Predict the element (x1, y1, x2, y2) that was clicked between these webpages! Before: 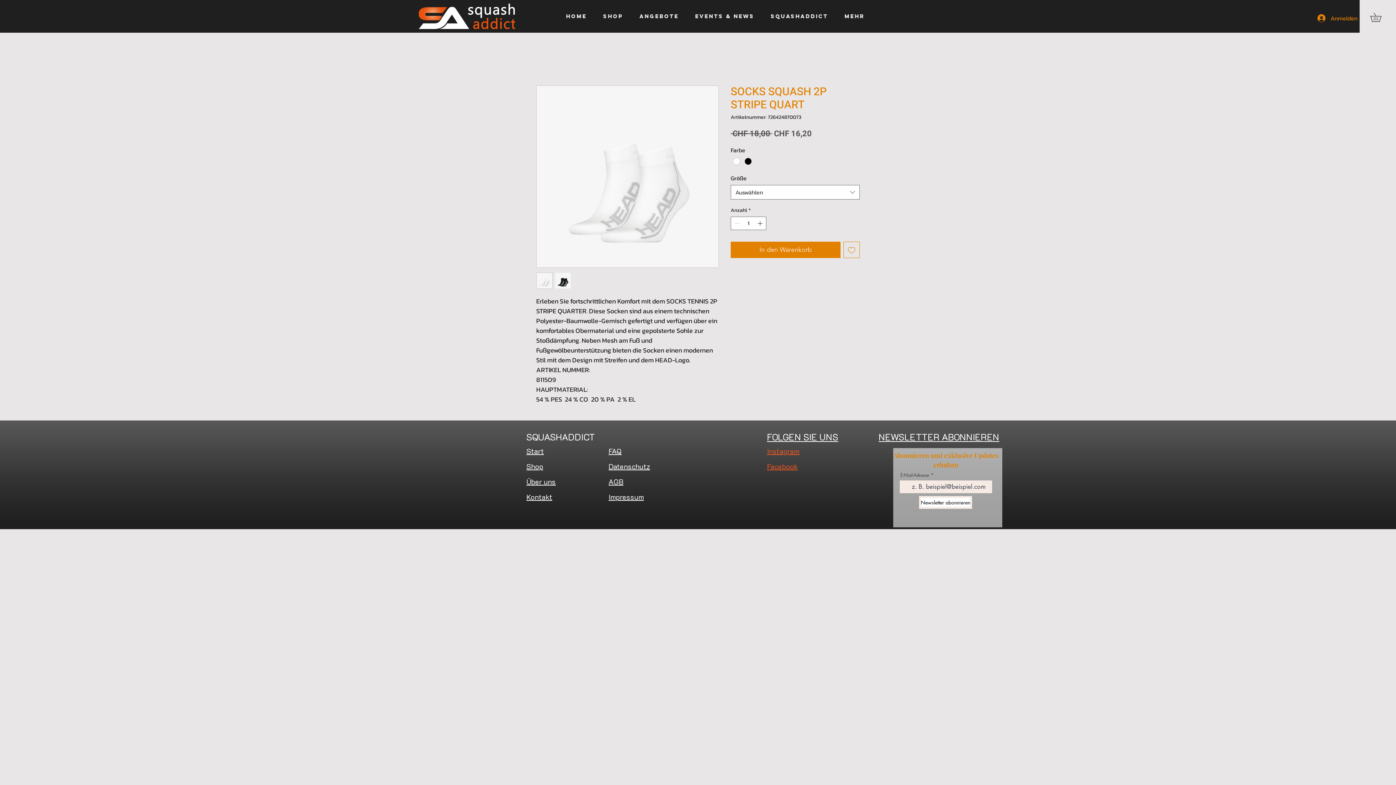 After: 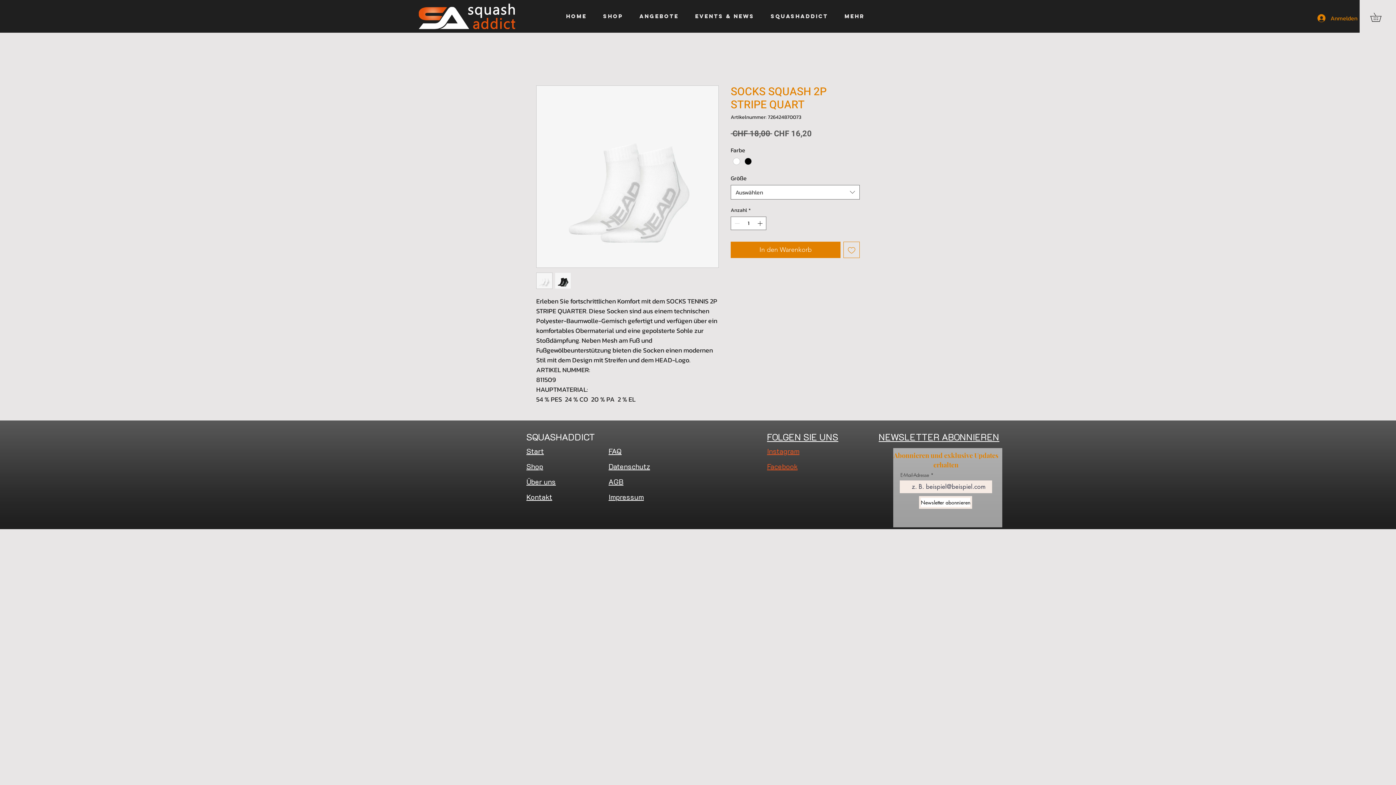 Action: label: Kontakt bbox: (526, 492, 552, 502)